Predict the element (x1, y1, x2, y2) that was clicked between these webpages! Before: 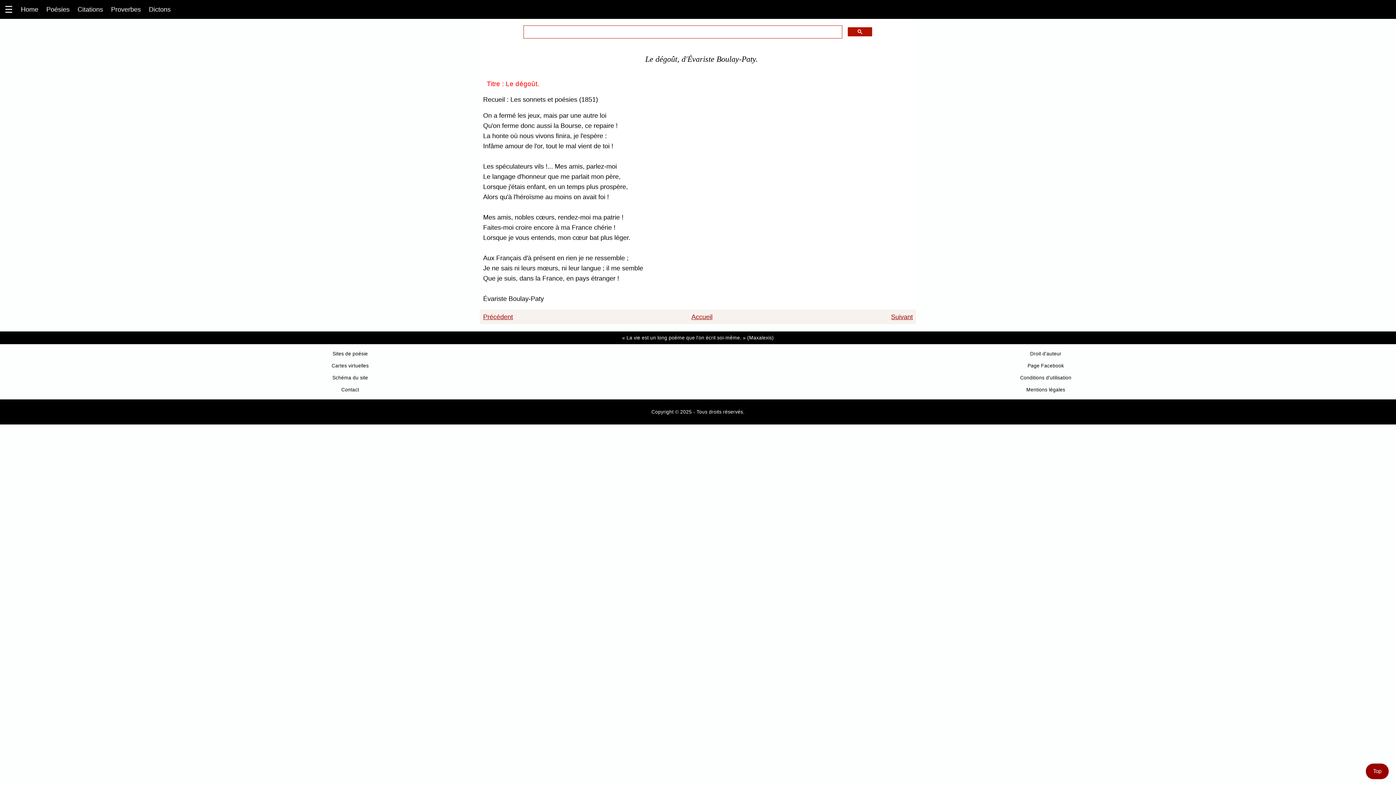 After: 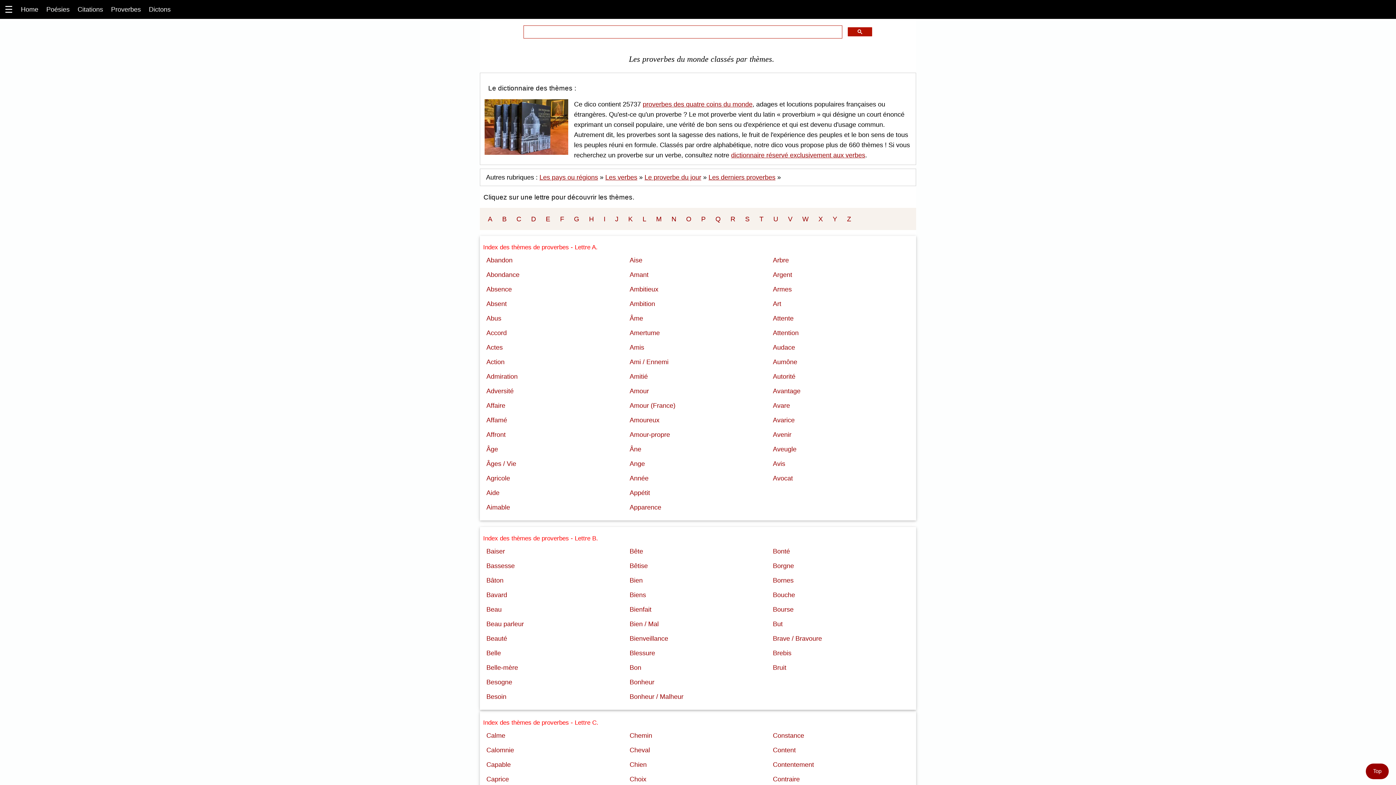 Action: bbox: (107, 1, 144, 17) label: Proverbes